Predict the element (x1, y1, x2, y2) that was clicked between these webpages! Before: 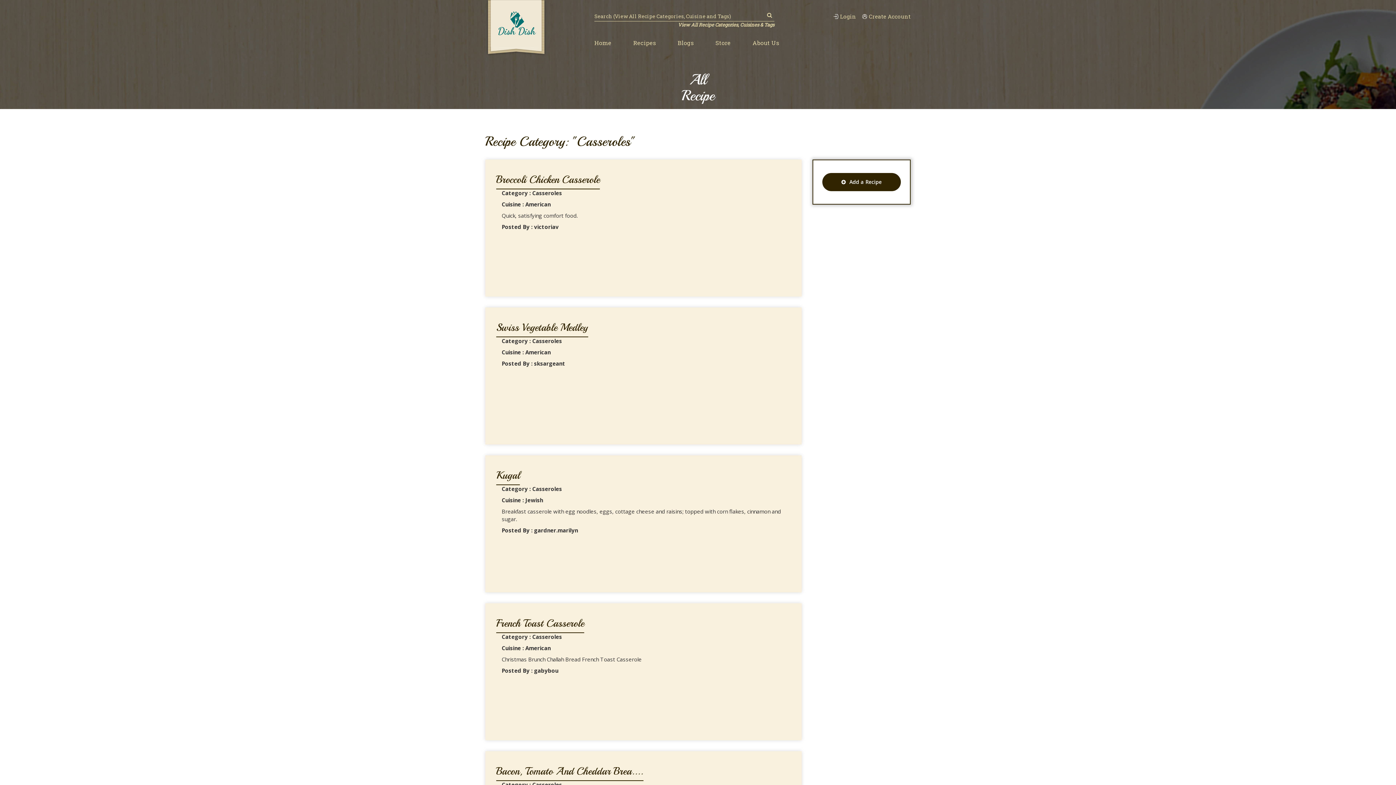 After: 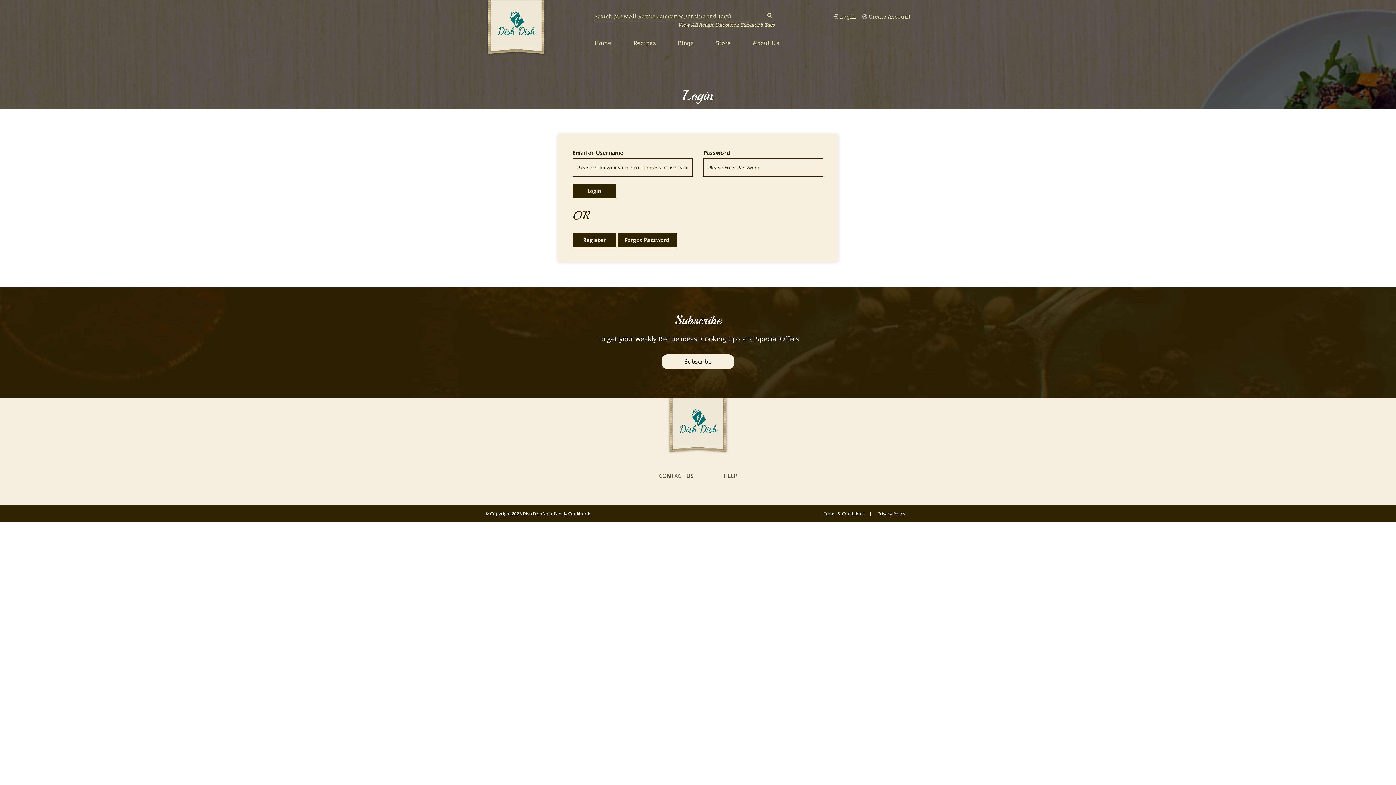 Action: label: Add a Recipe bbox: (822, 173, 901, 191)